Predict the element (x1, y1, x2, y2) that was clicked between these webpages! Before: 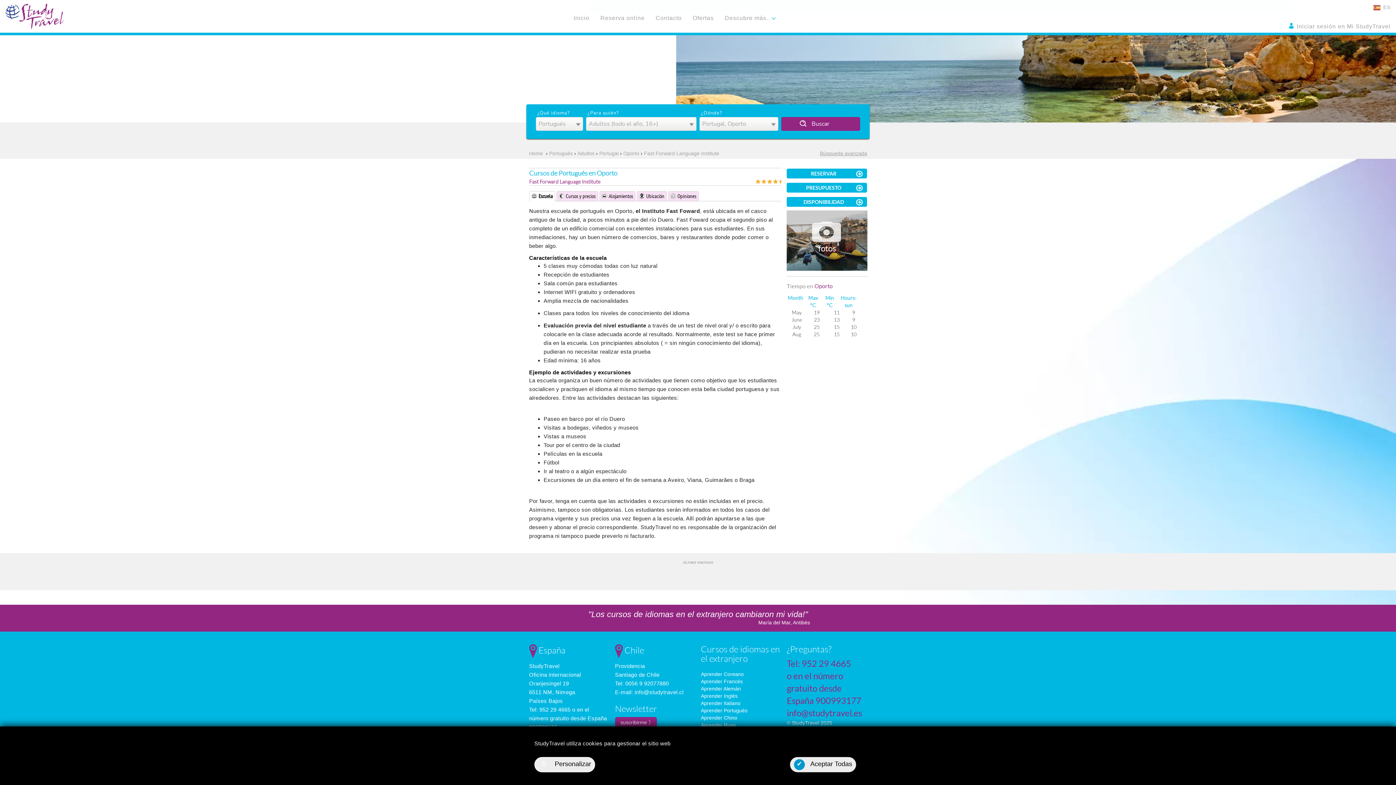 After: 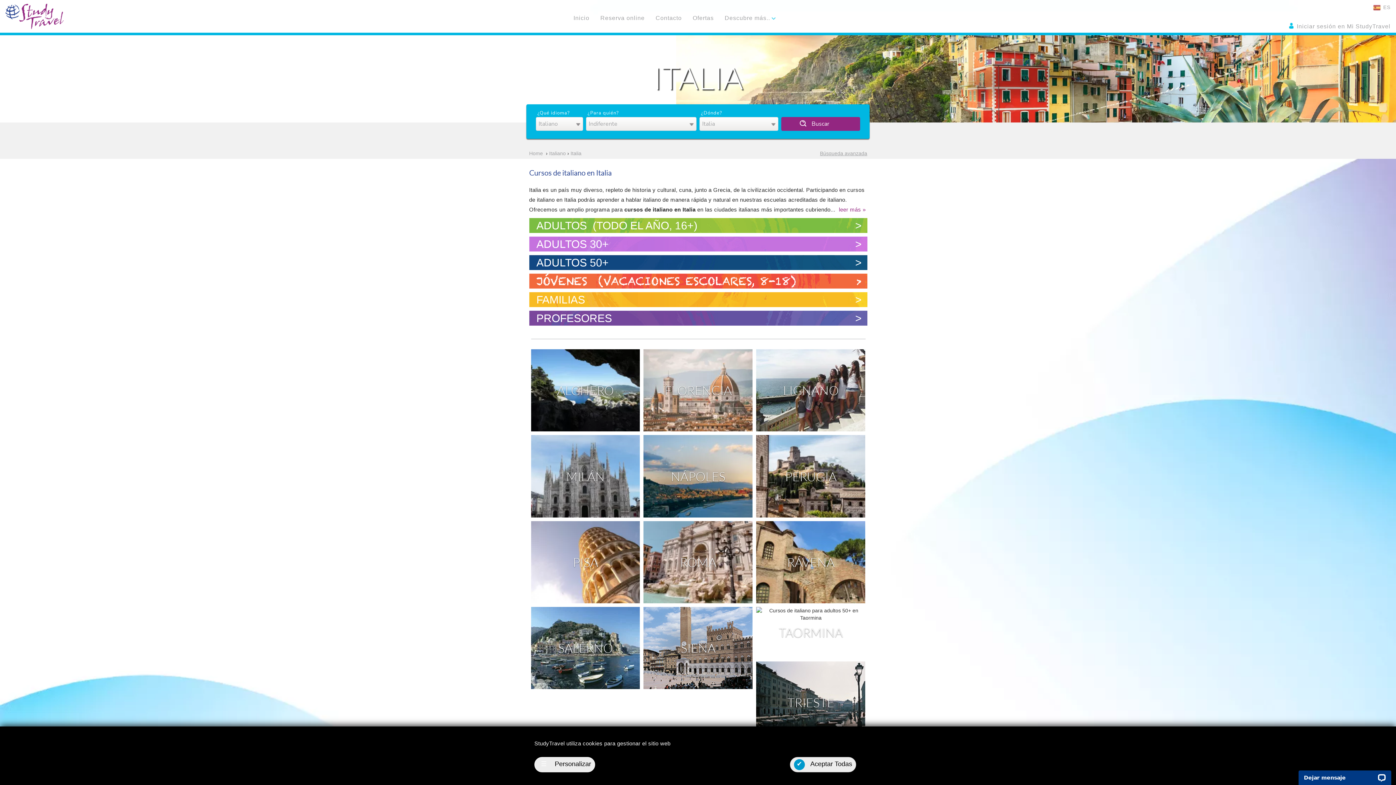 Action: bbox: (701, 700, 740, 706) label: Aprender Italiano